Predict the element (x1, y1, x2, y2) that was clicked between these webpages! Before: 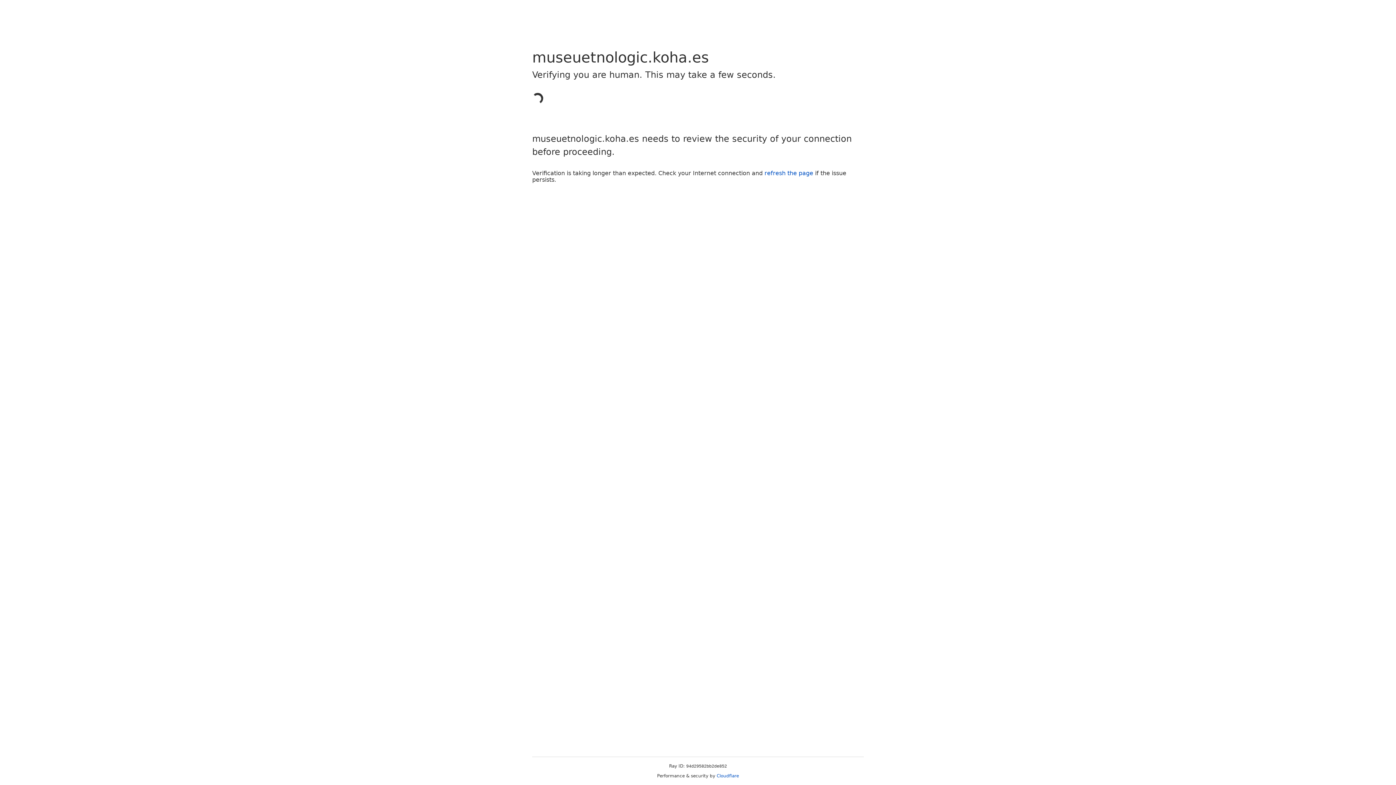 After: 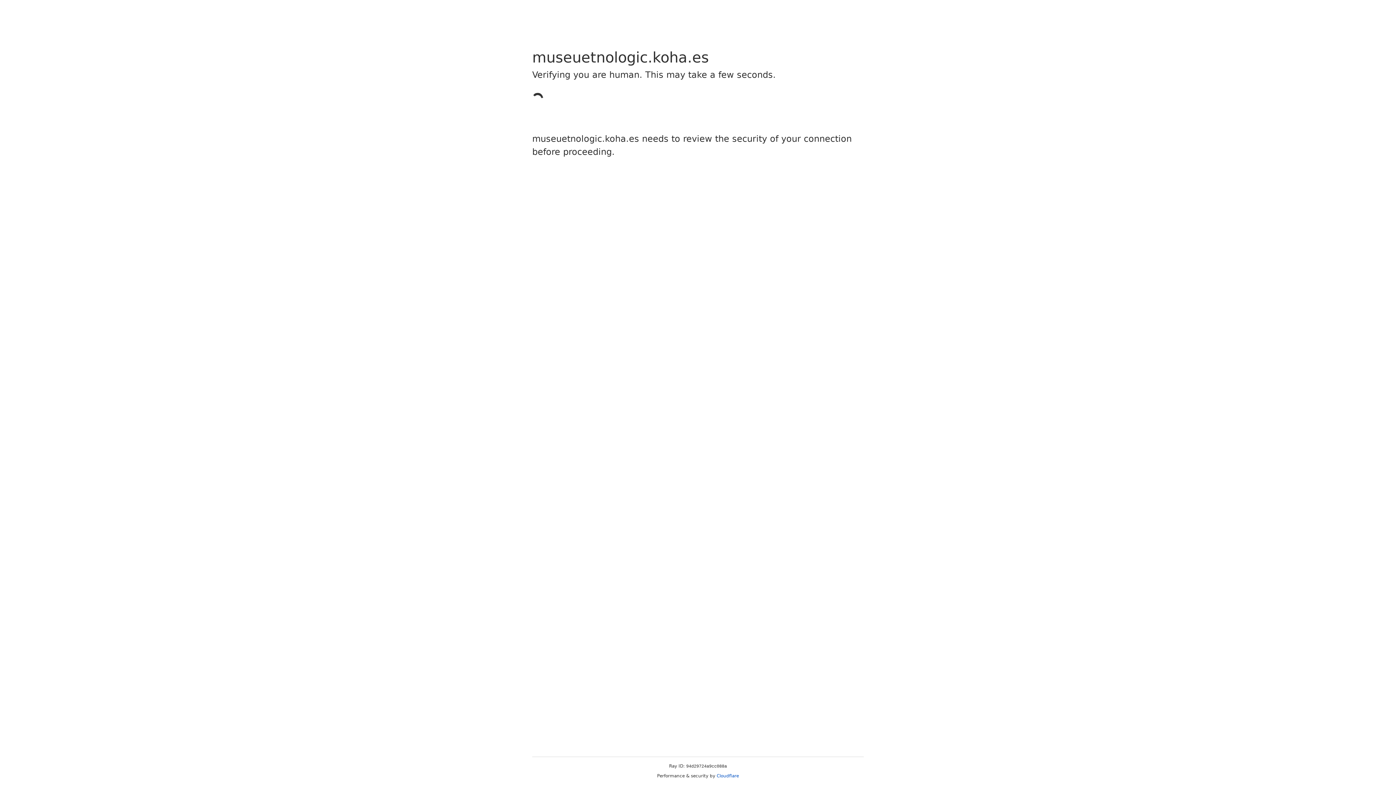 Action: bbox: (764, 169, 813, 176) label: refresh the page